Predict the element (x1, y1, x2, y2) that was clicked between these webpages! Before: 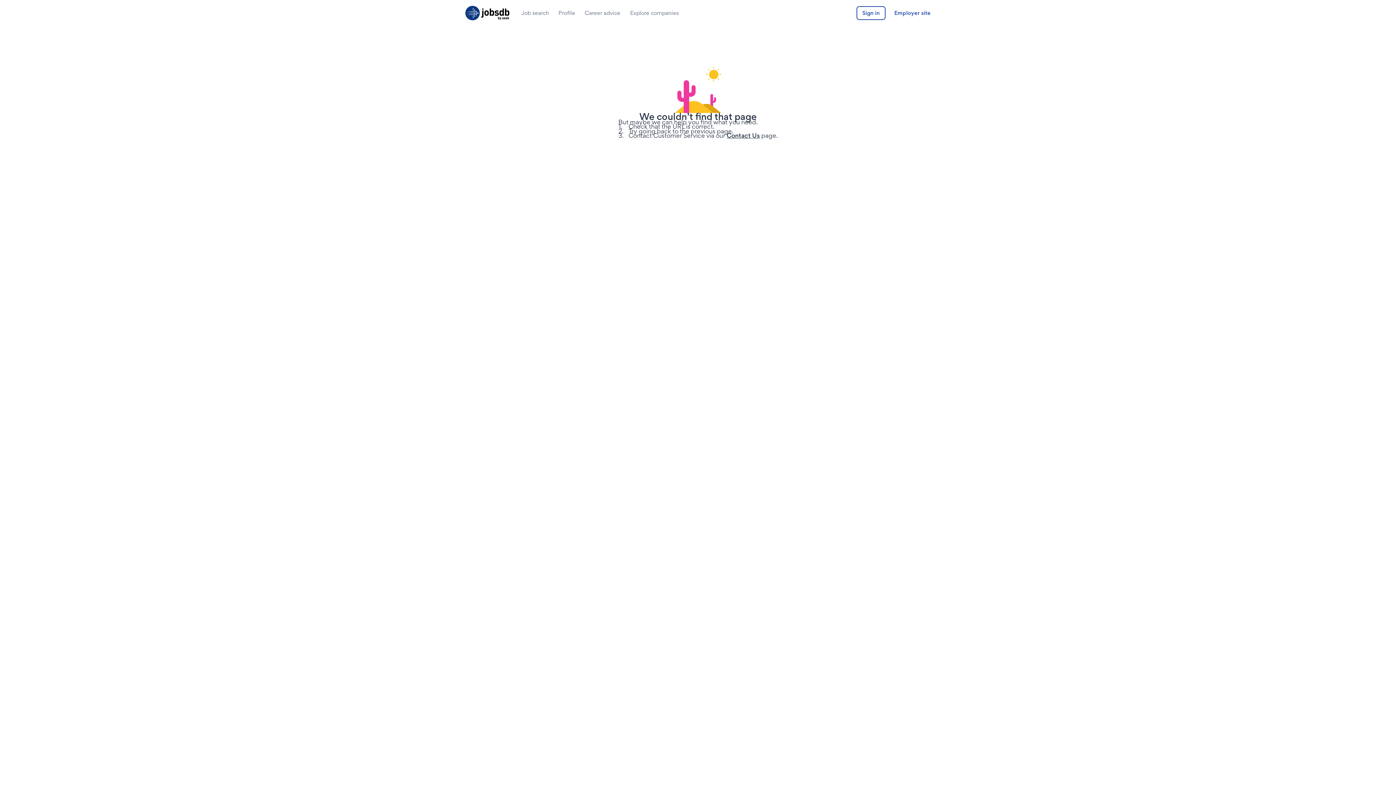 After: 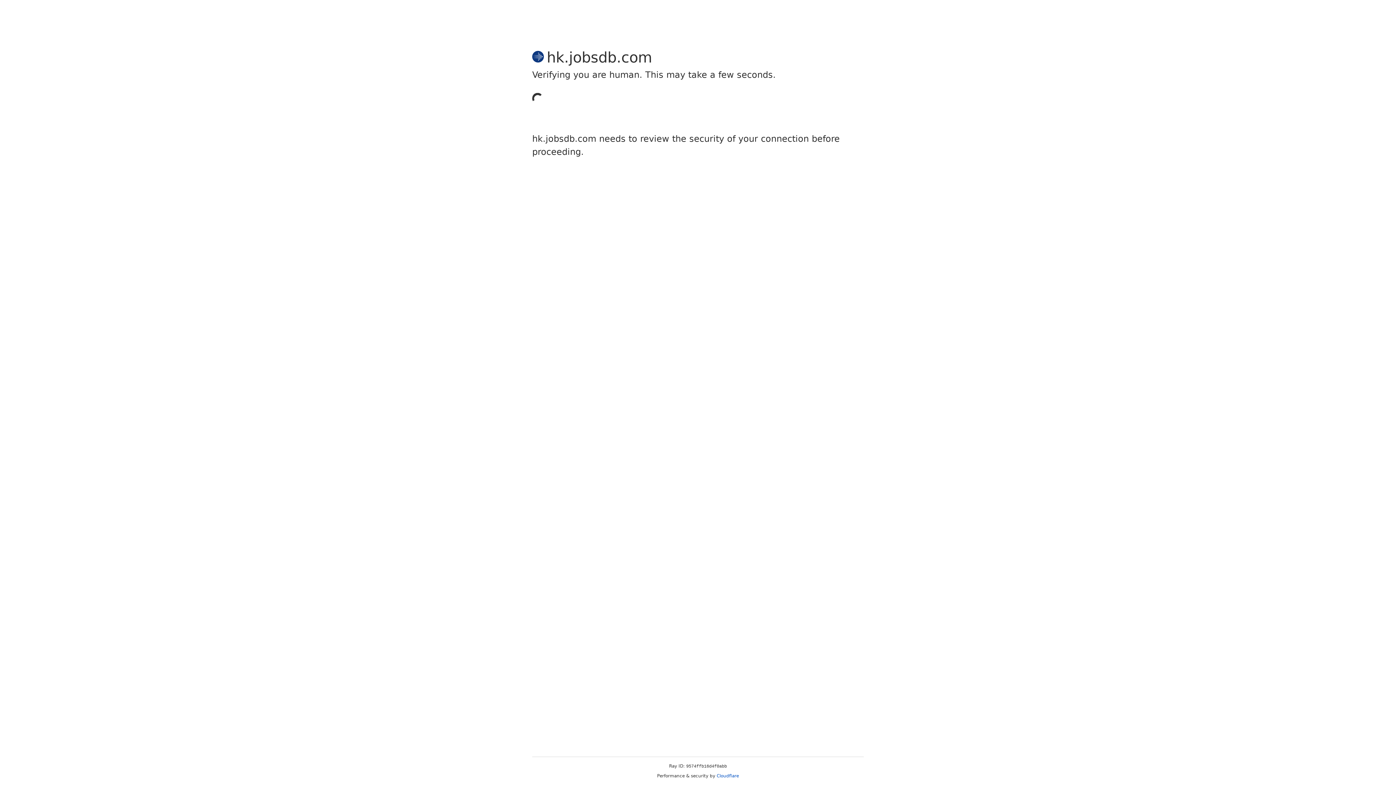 Action: bbox: (521, 4, 549, 21) label: Job search